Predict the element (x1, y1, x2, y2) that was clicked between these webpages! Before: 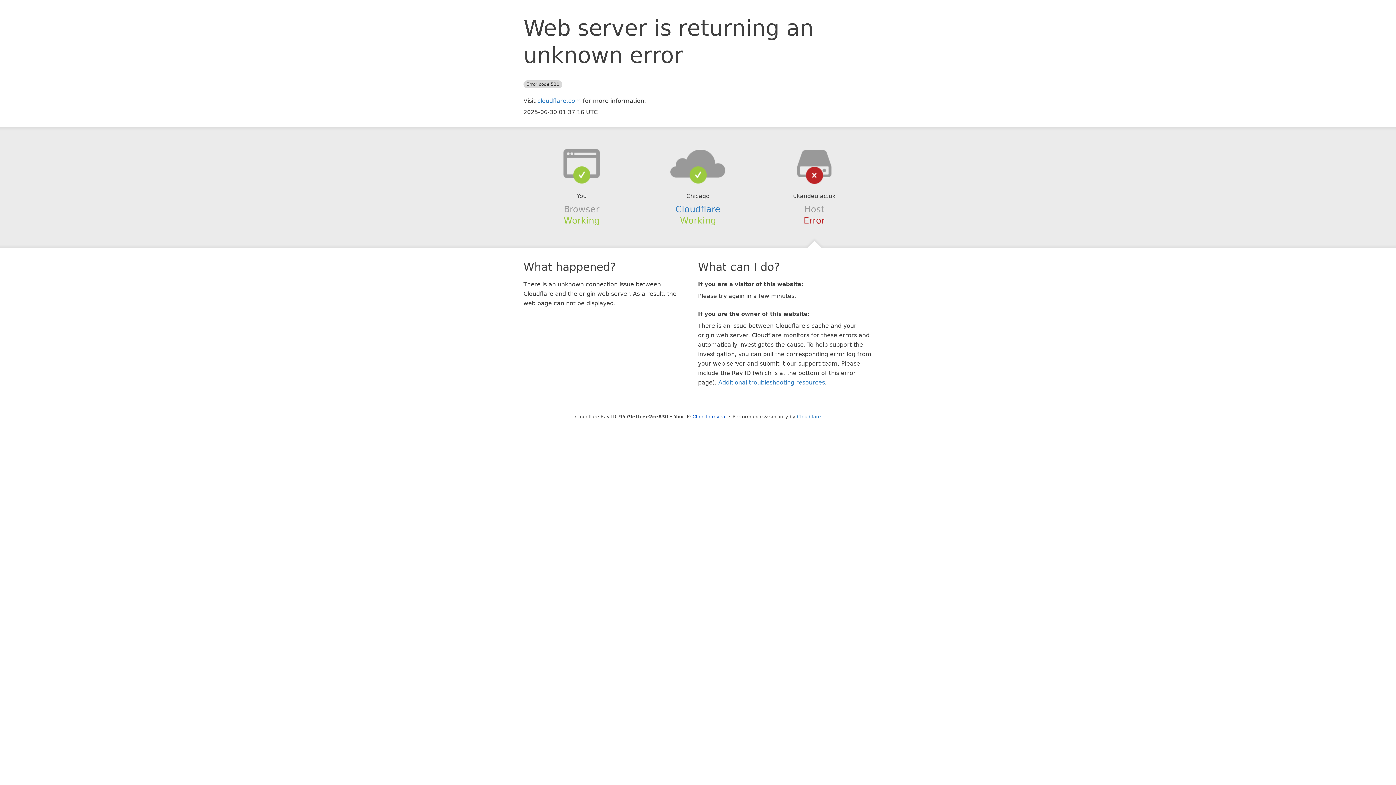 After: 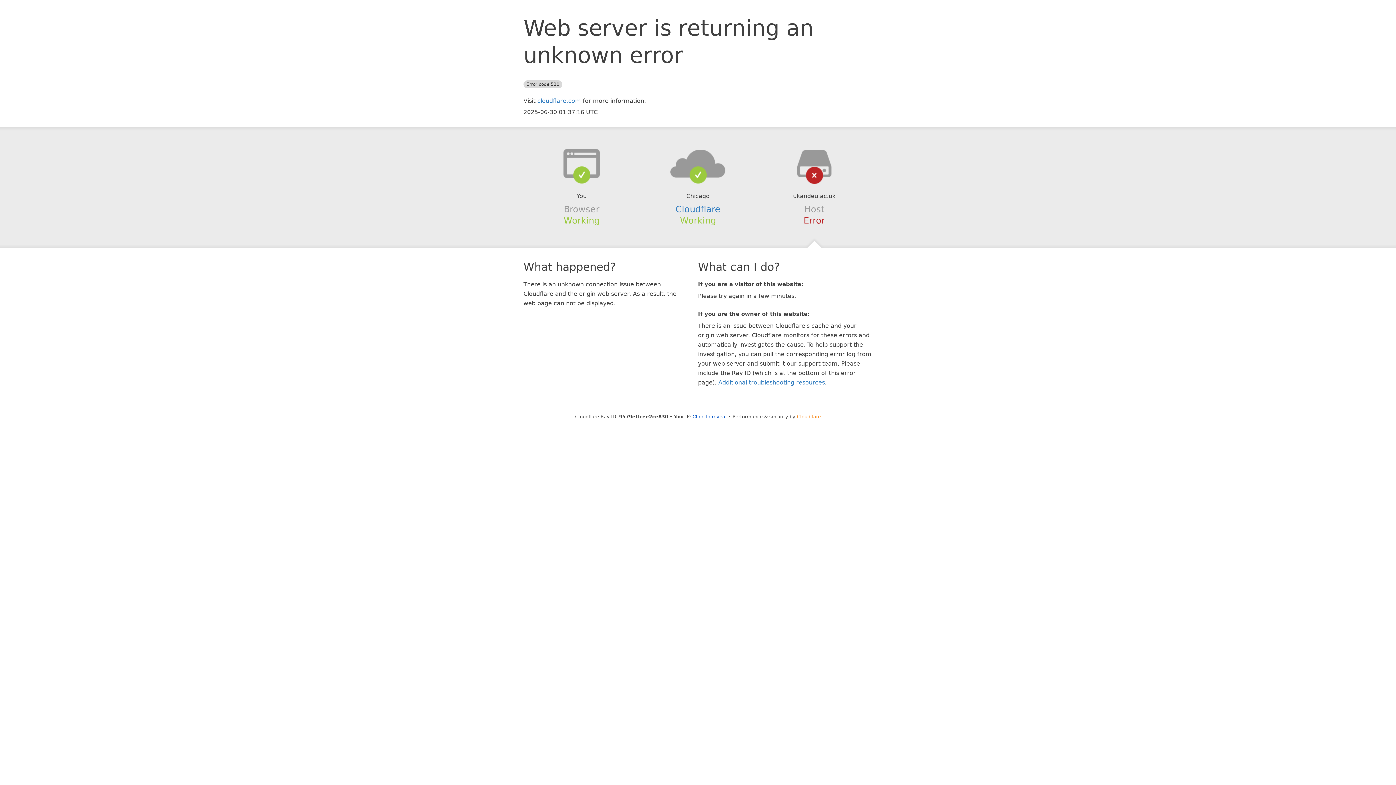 Action: bbox: (797, 414, 821, 419) label: Cloudflare